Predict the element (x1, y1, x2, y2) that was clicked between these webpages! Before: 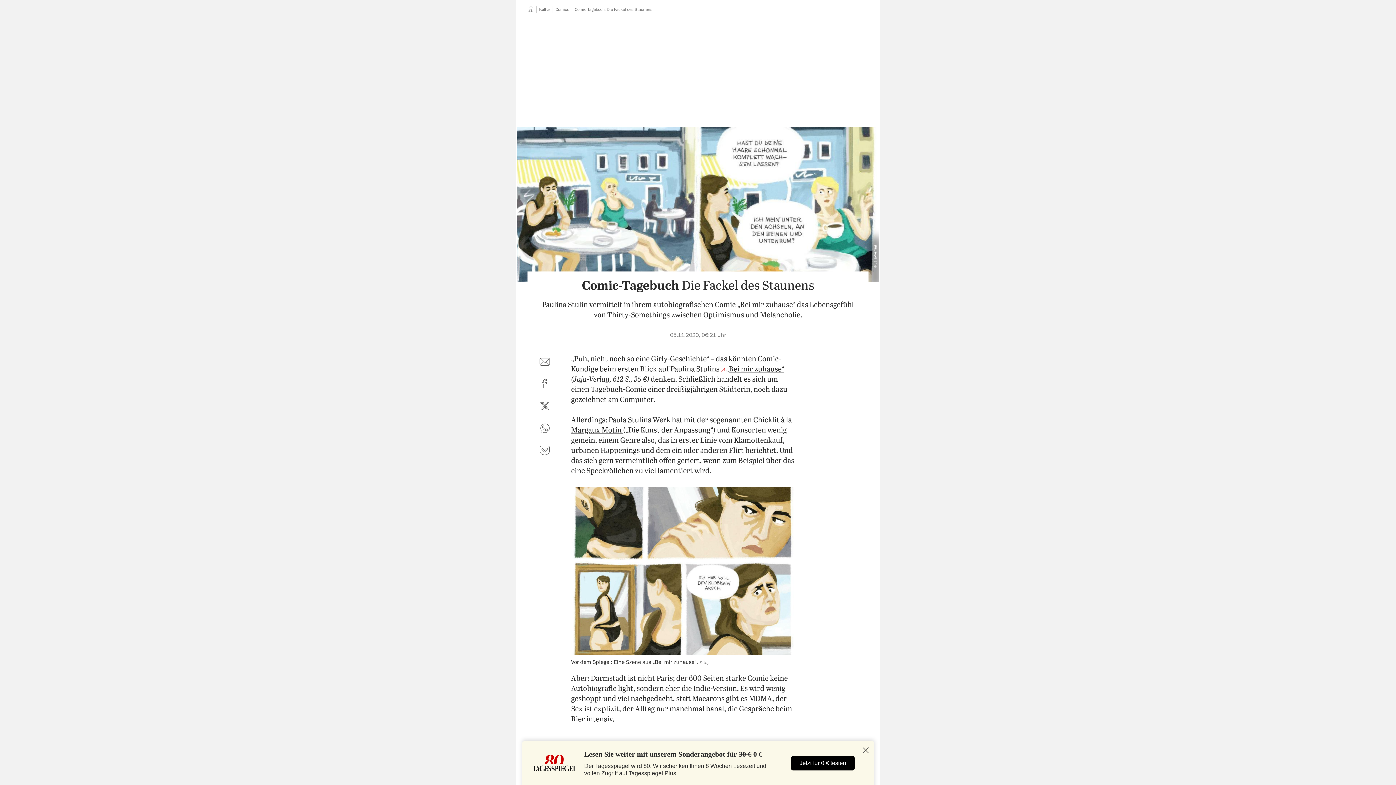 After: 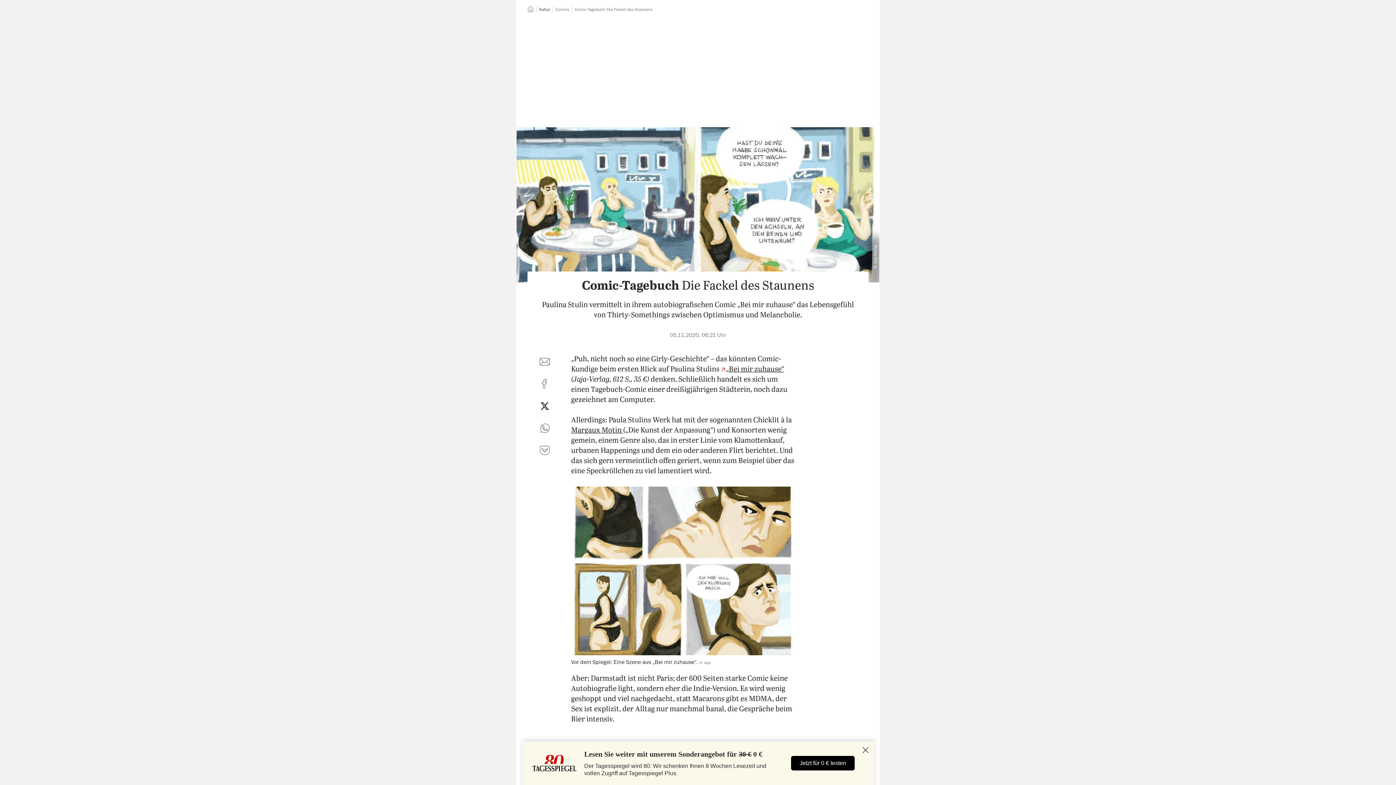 Action: bbox: (536, 397, 553, 415) label: auf Twitter teilen